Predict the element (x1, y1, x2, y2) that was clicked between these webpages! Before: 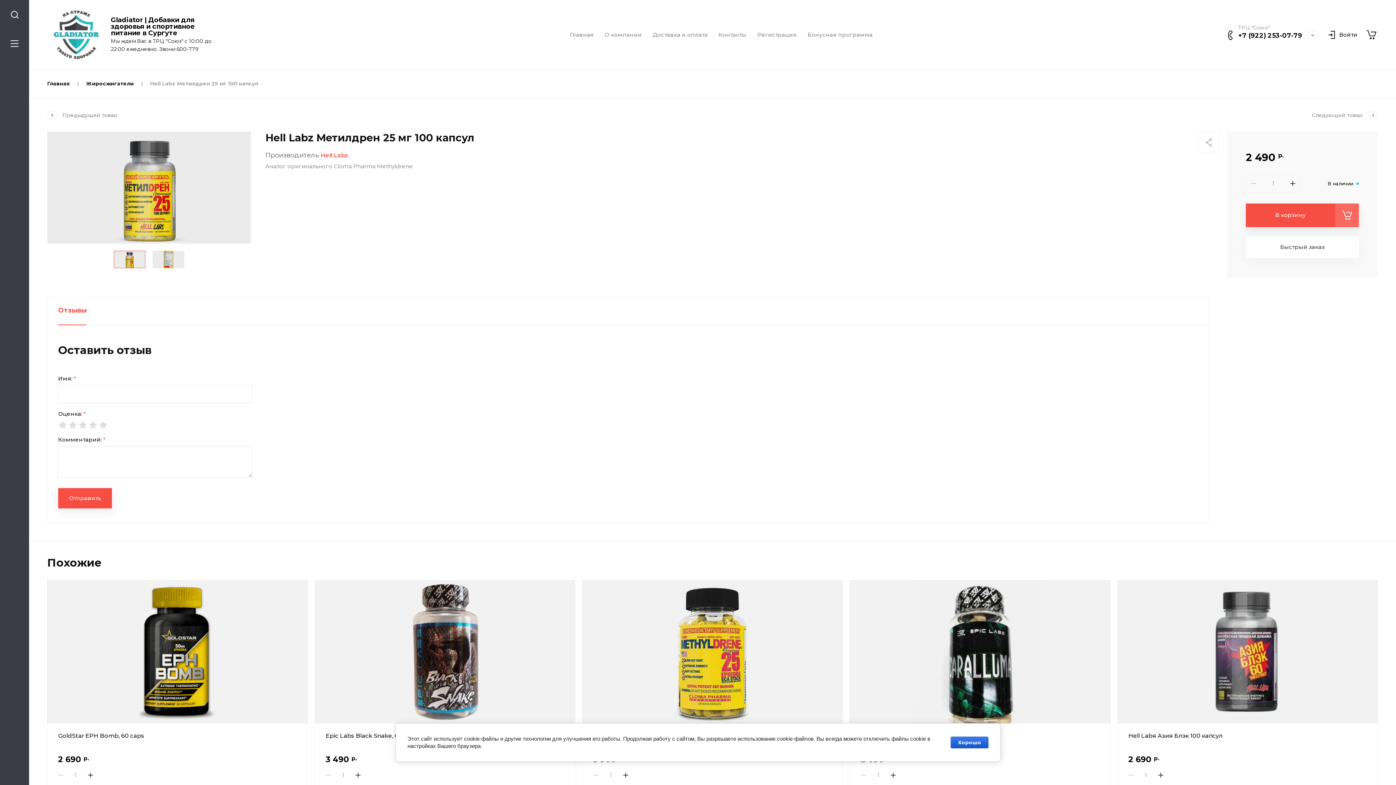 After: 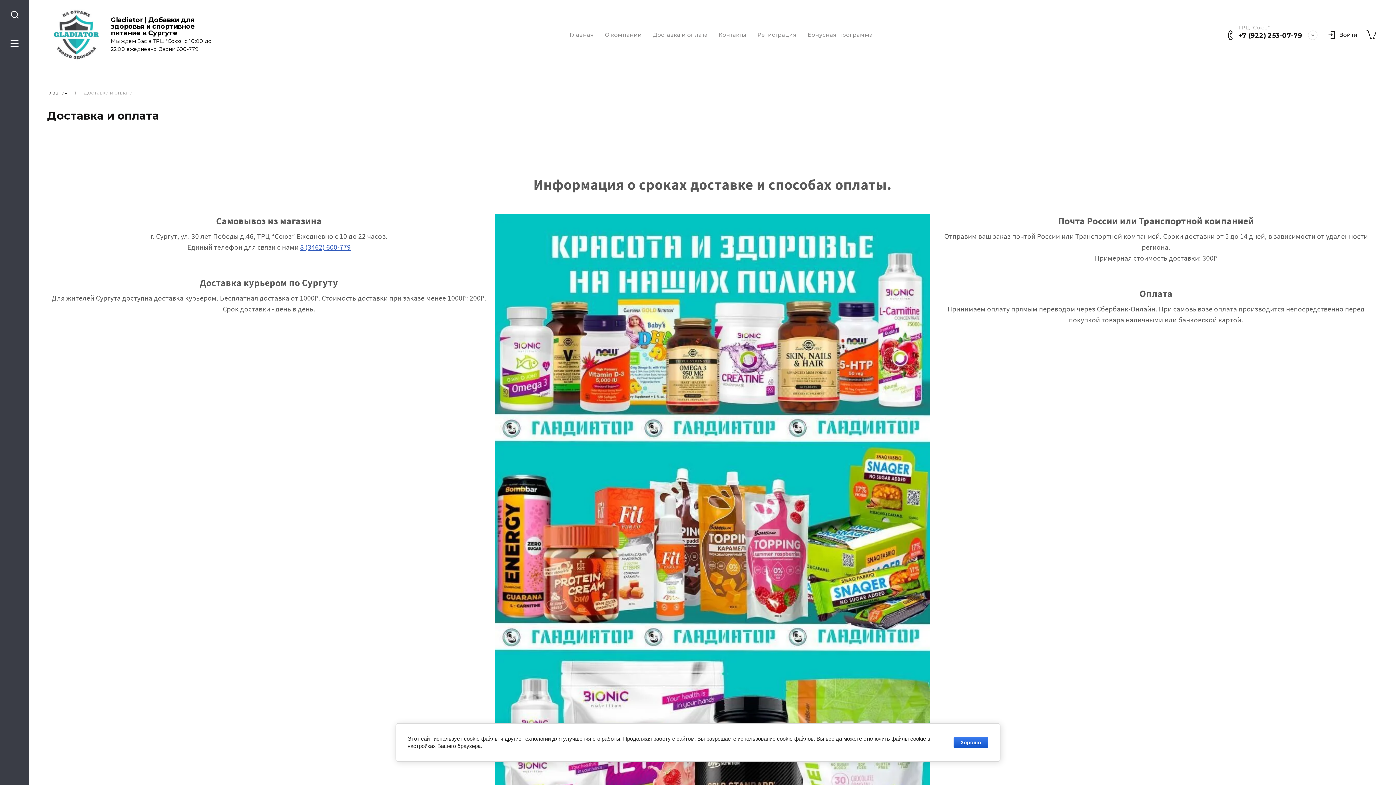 Action: bbox: (647, 31, 713, 38) label: Доставка и оплата